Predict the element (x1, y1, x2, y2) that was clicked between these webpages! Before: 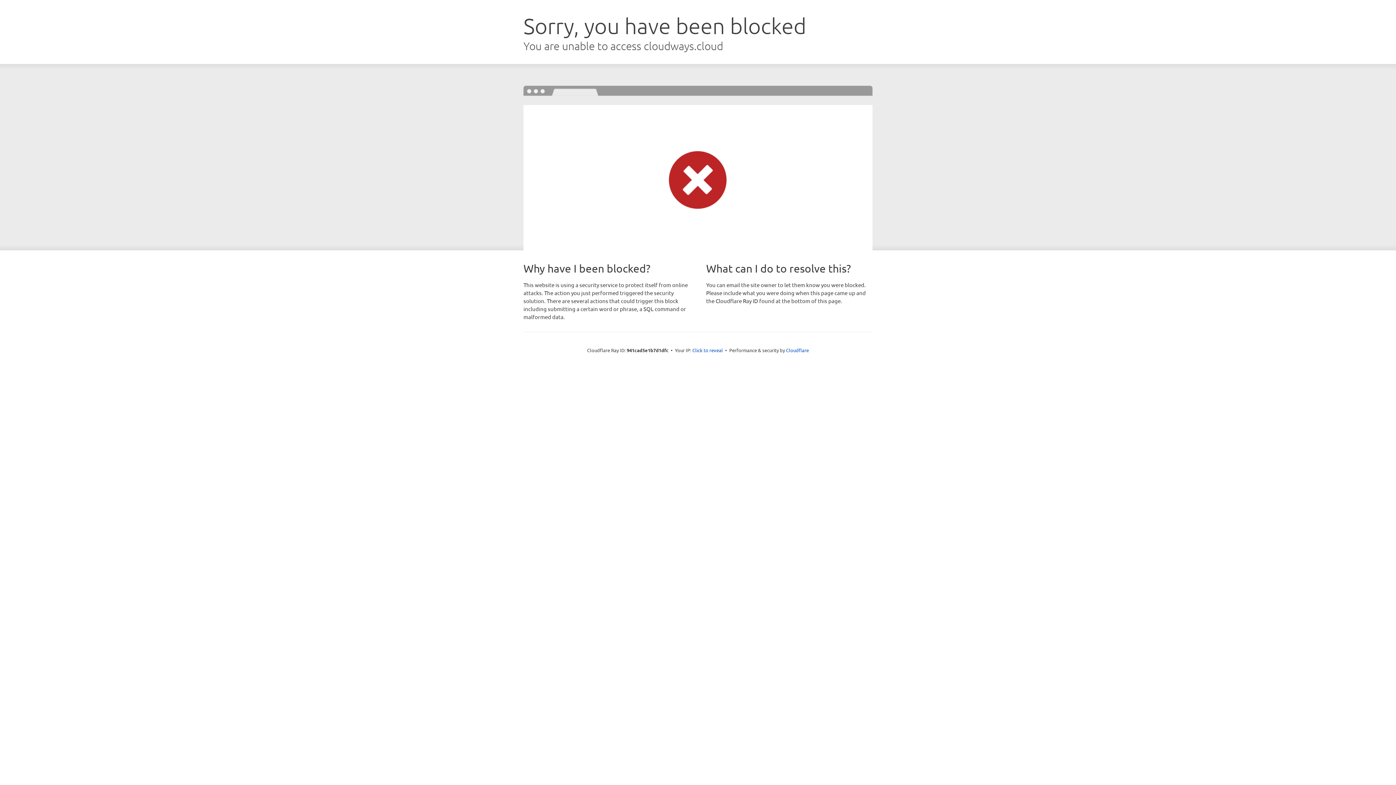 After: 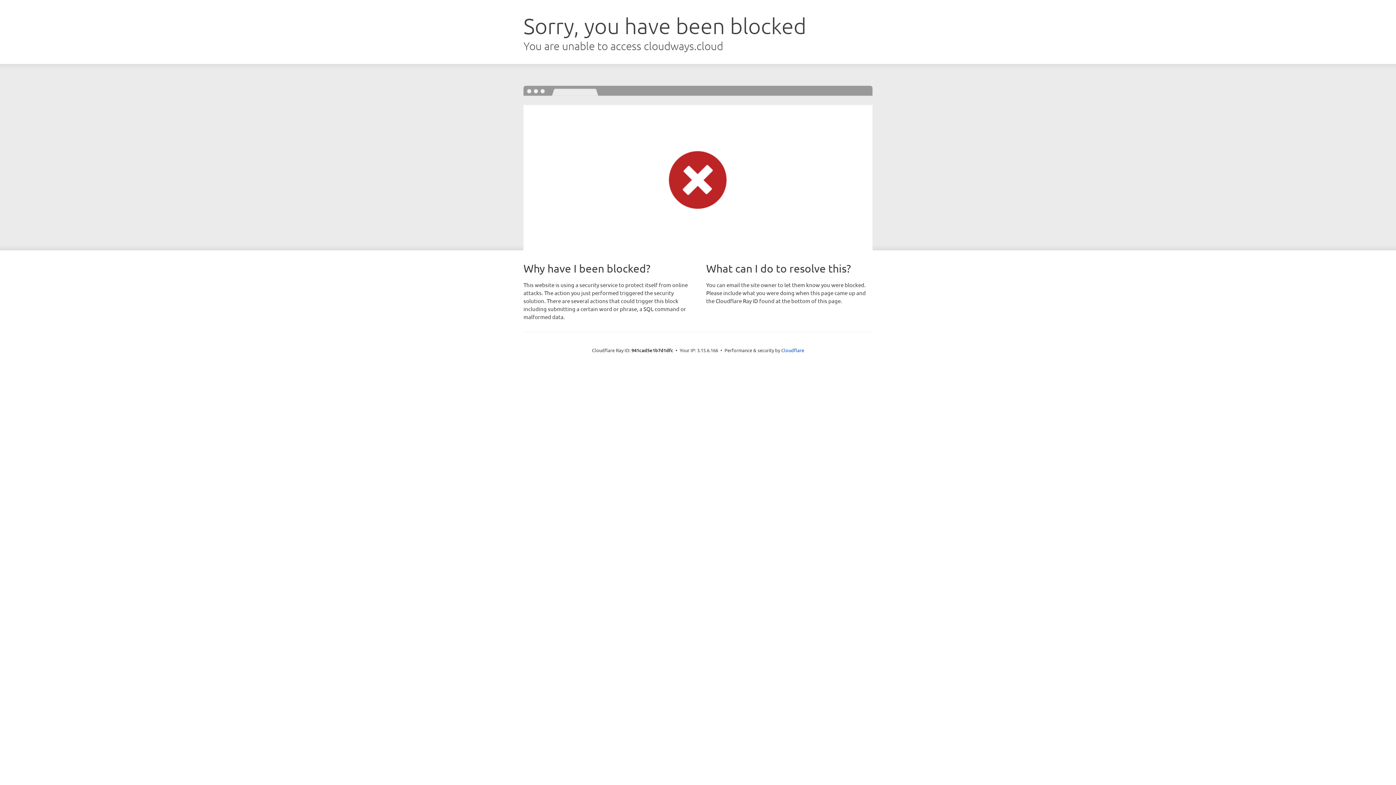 Action: bbox: (692, 346, 723, 353) label: Click to reveal